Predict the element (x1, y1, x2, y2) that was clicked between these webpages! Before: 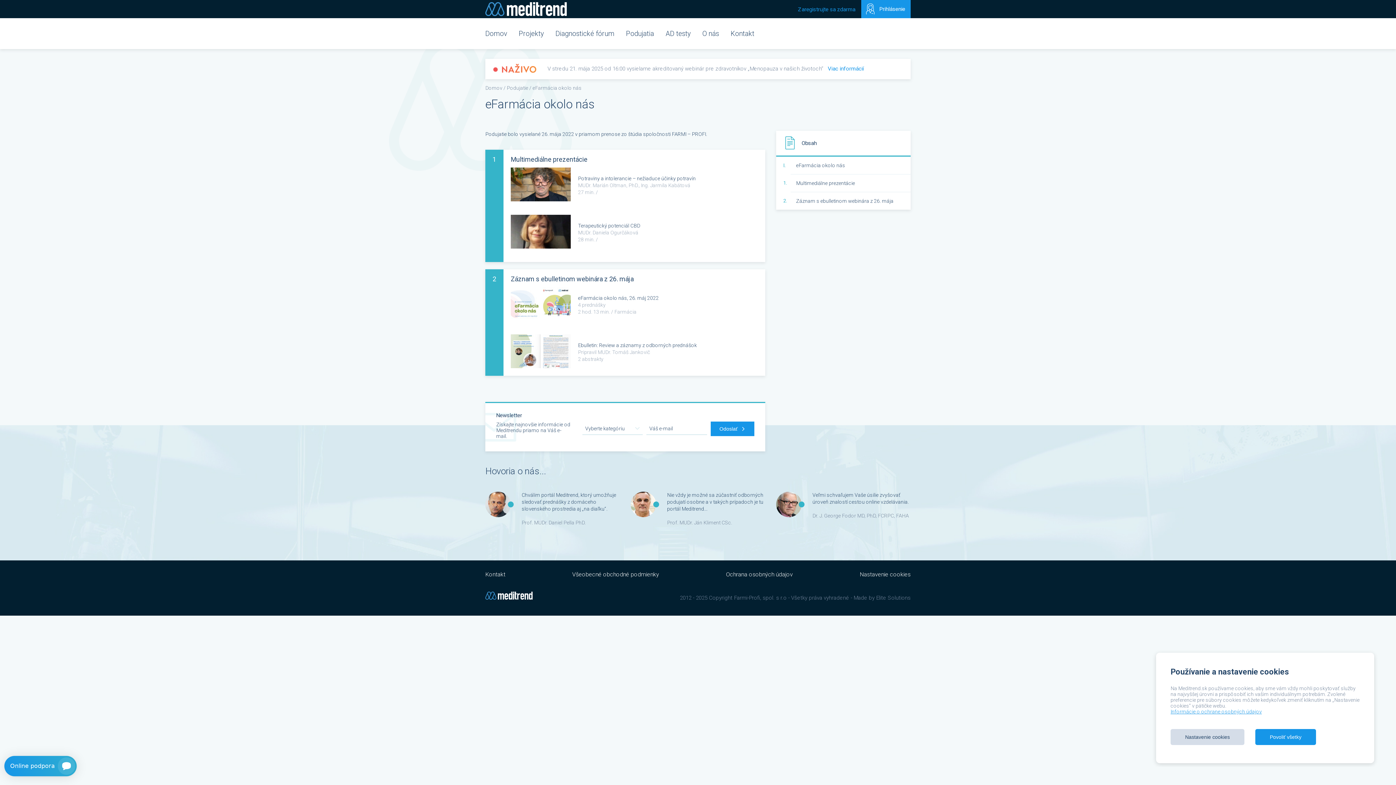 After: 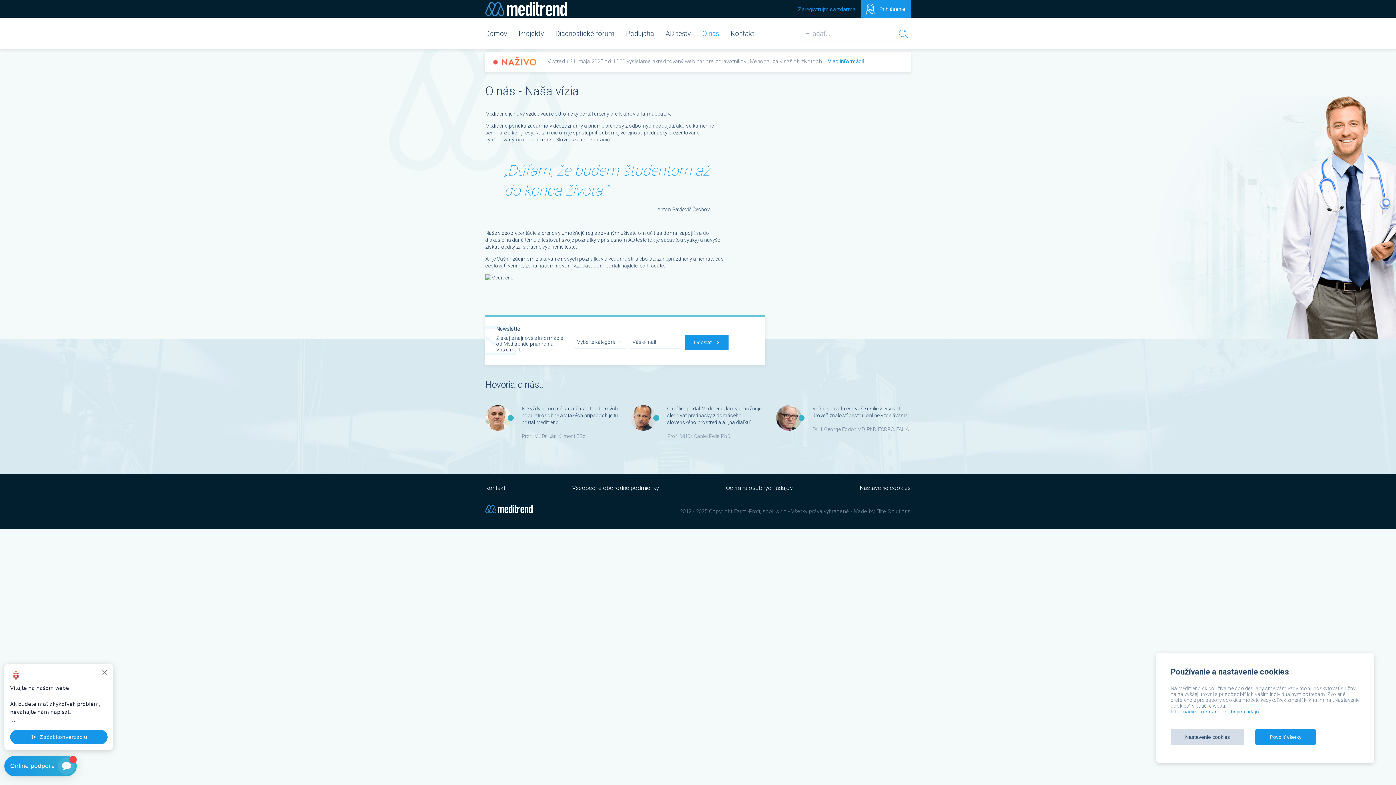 Action: bbox: (702, 26, 719, 40) label: O nás